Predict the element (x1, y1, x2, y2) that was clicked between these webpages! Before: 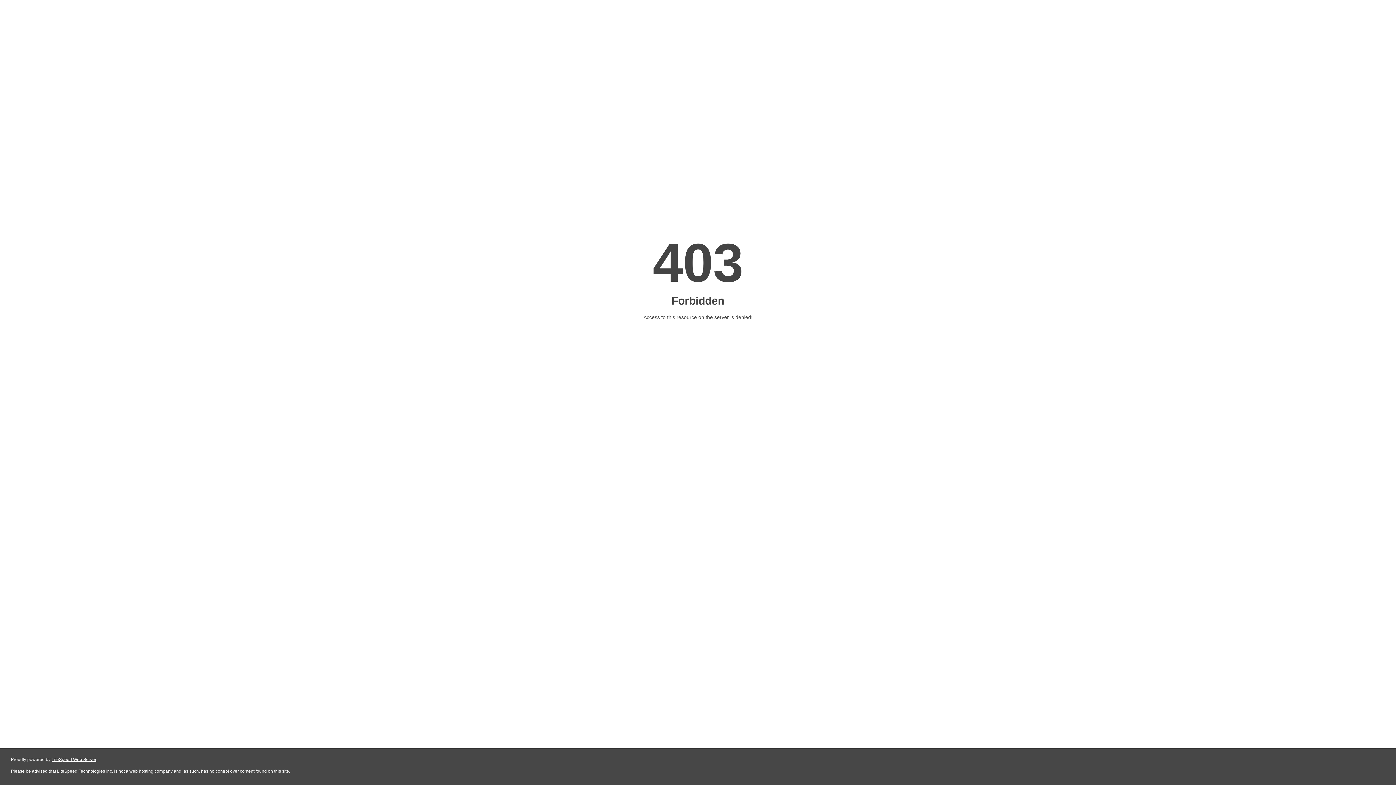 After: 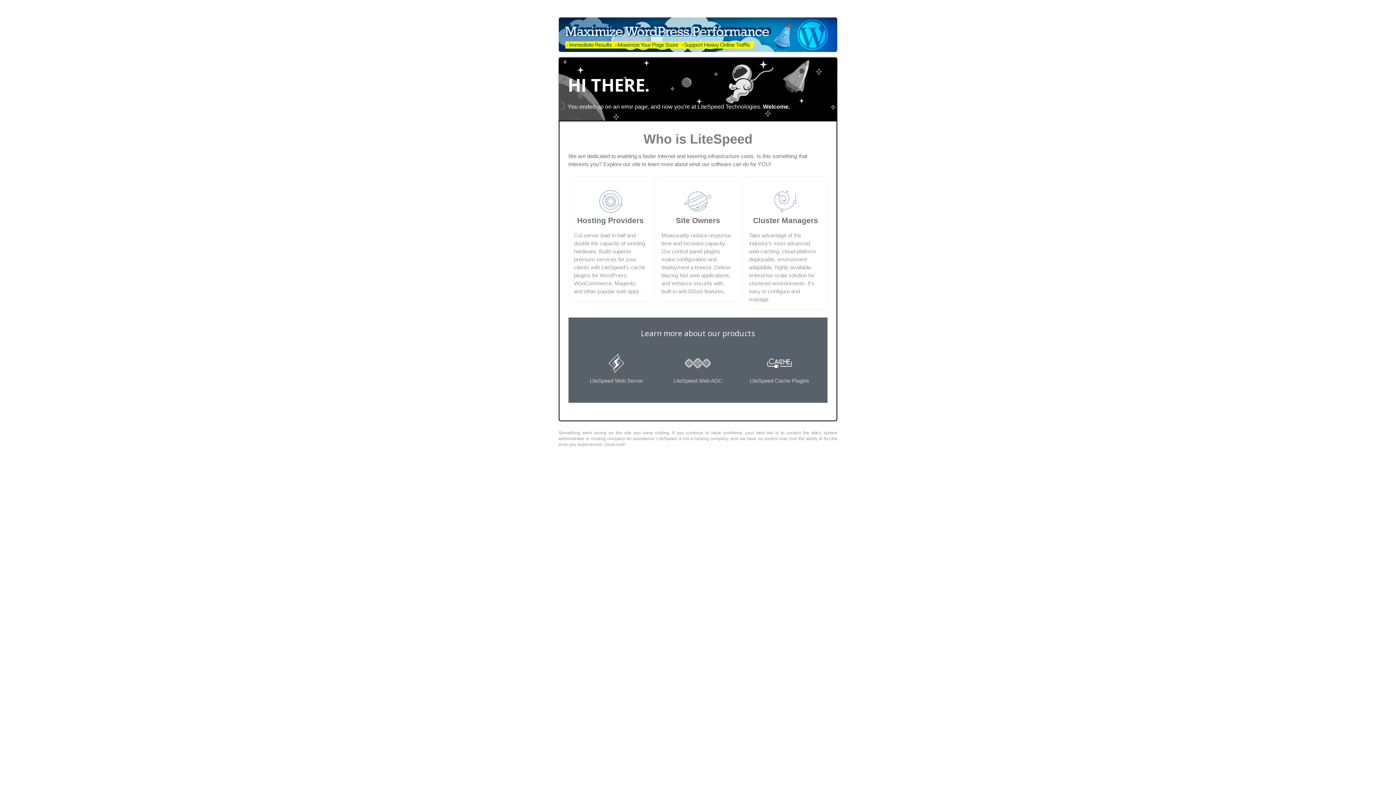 Action: bbox: (51, 757, 96, 762) label: LiteSpeed Web Server